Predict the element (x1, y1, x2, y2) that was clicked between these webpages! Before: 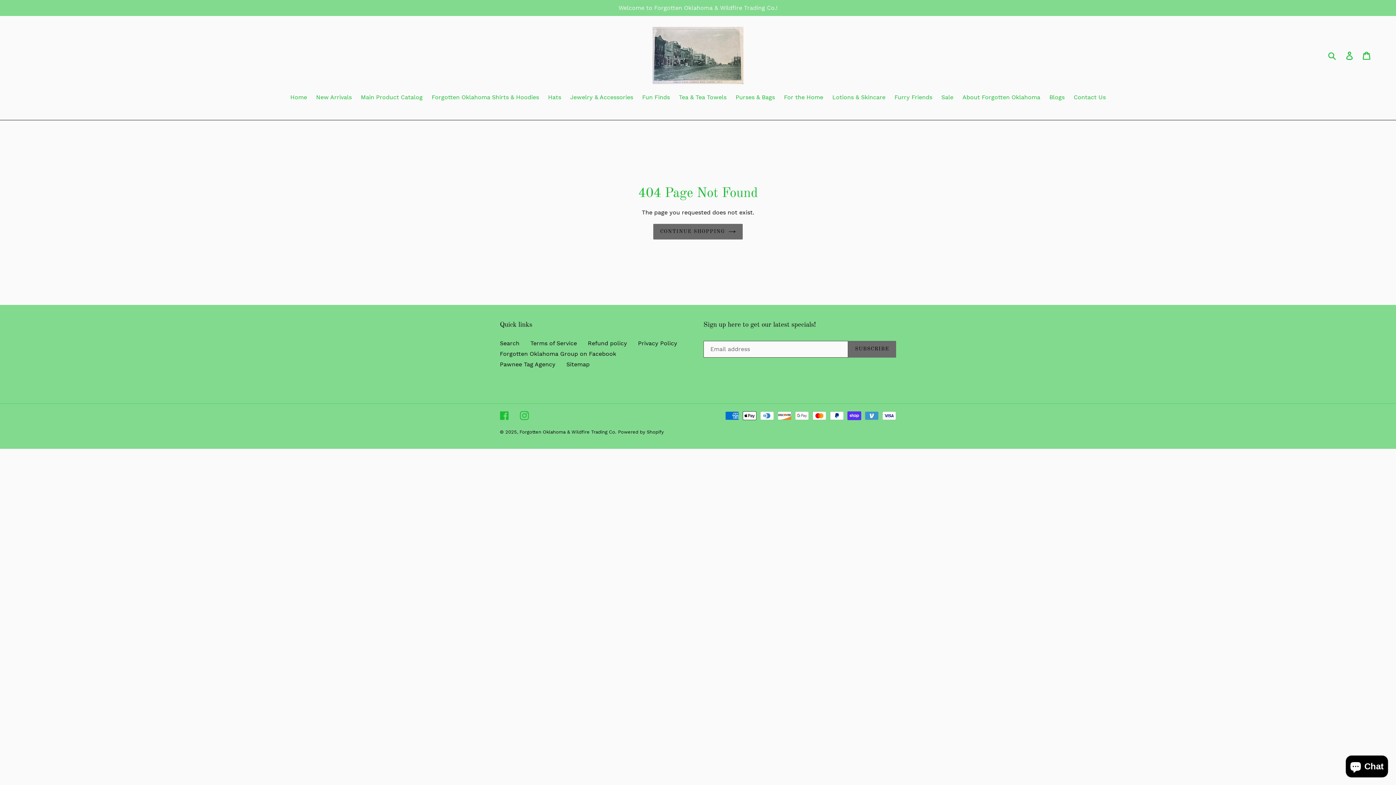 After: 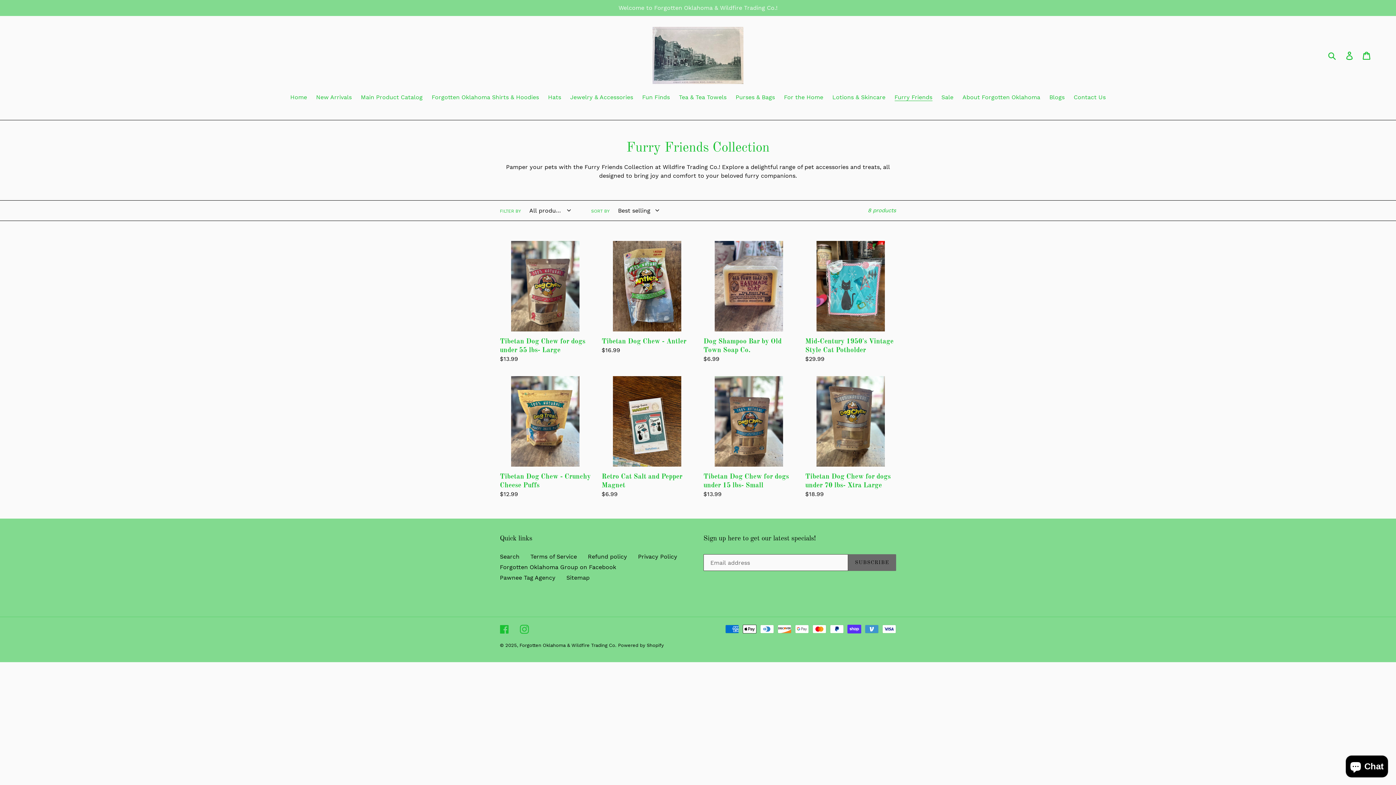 Action: label: Furry Friends bbox: (891, 93, 936, 102)